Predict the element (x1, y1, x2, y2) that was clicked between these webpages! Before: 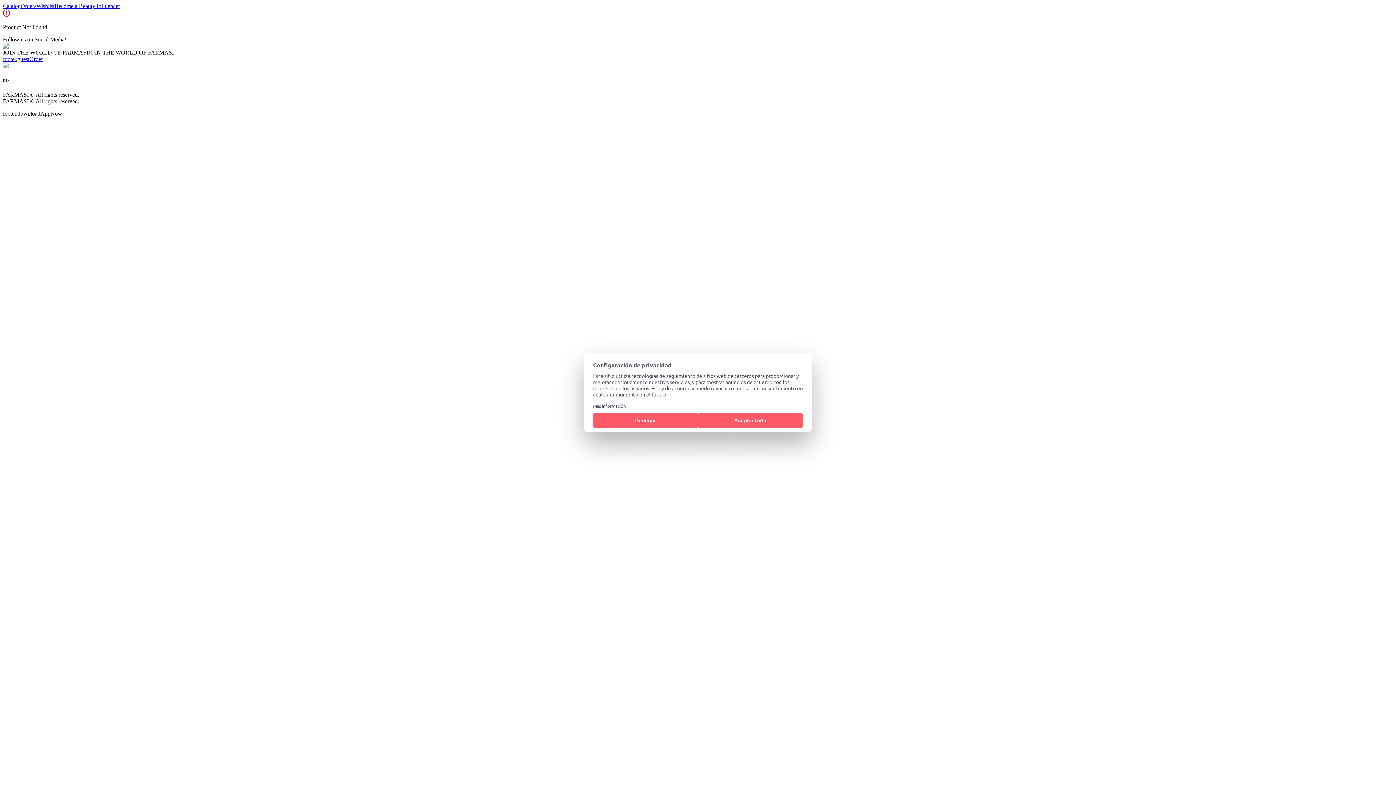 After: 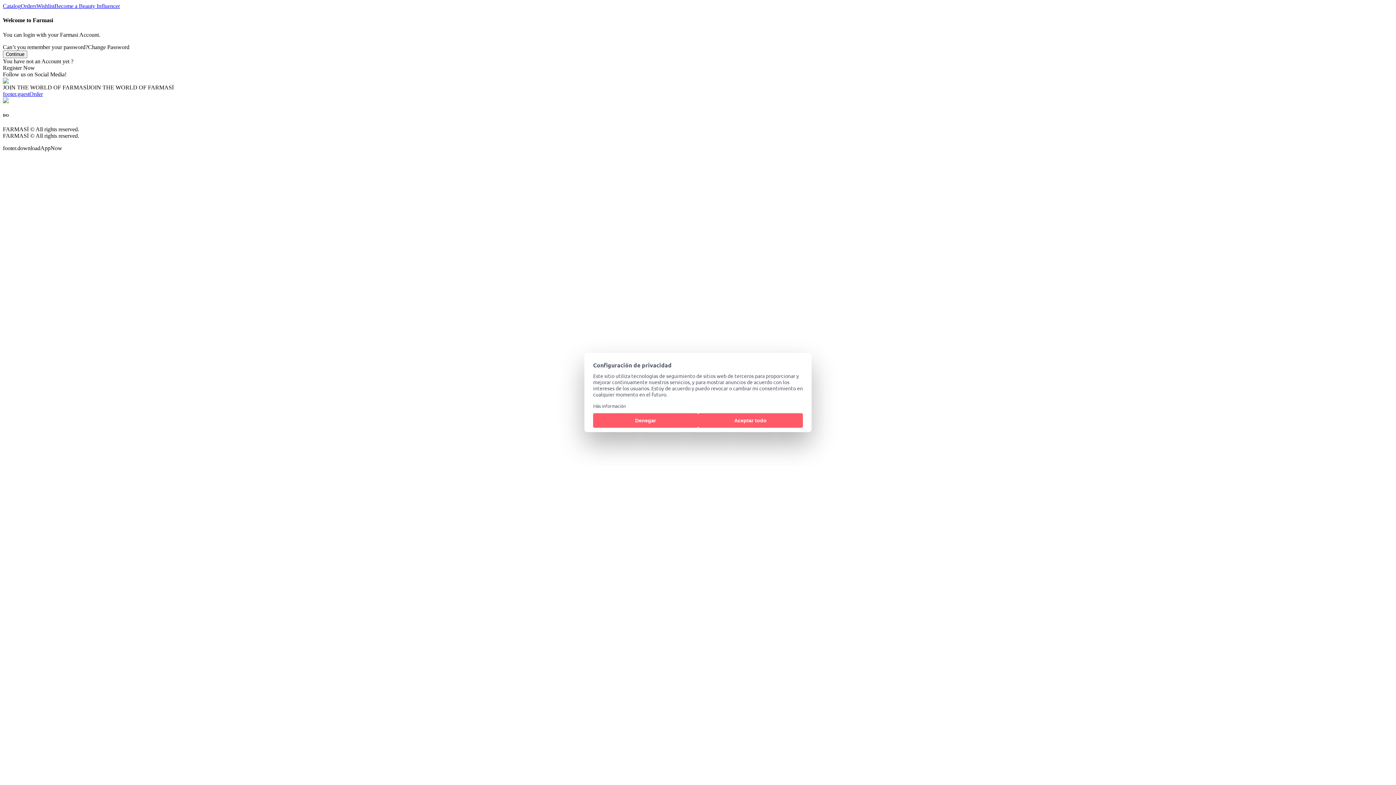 Action: bbox: (36, 2, 54, 9) label: Wishlist